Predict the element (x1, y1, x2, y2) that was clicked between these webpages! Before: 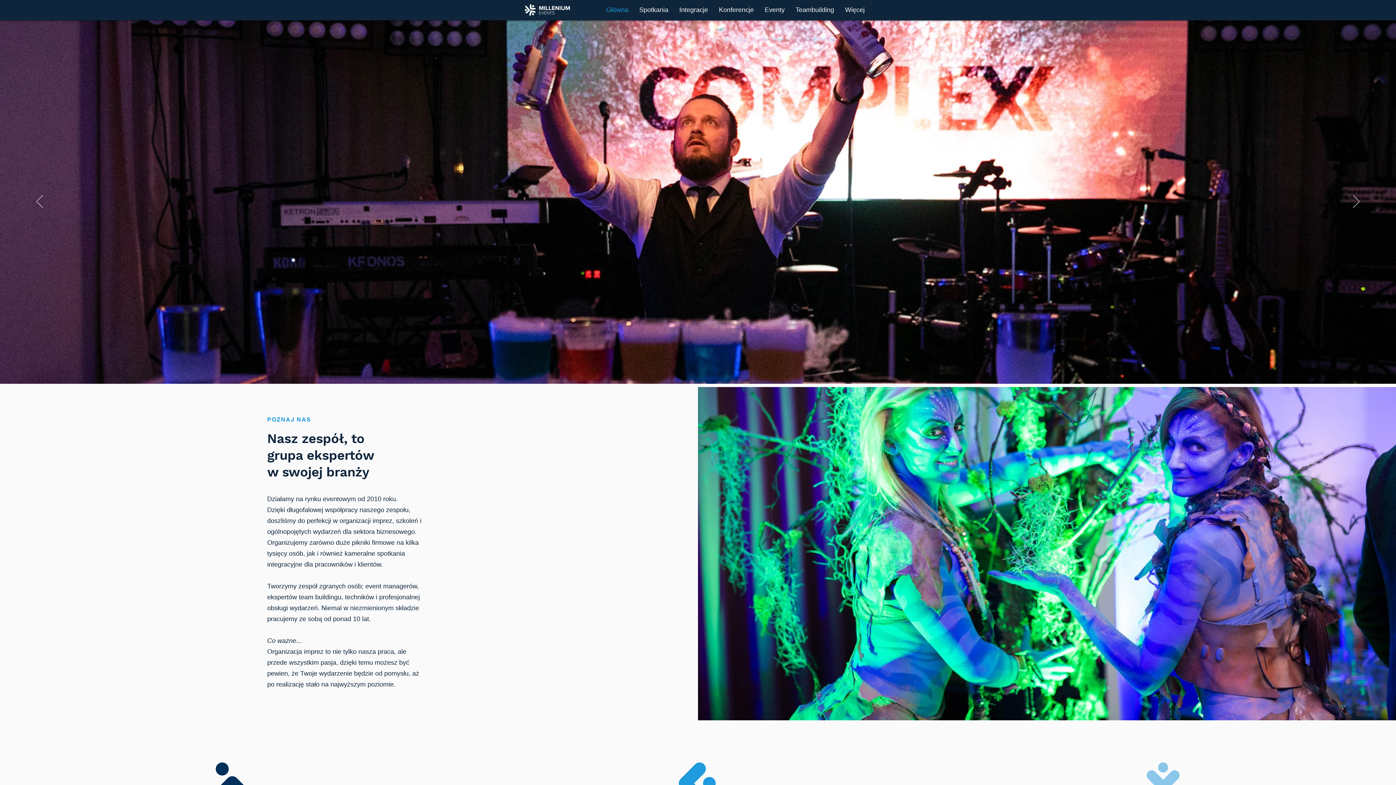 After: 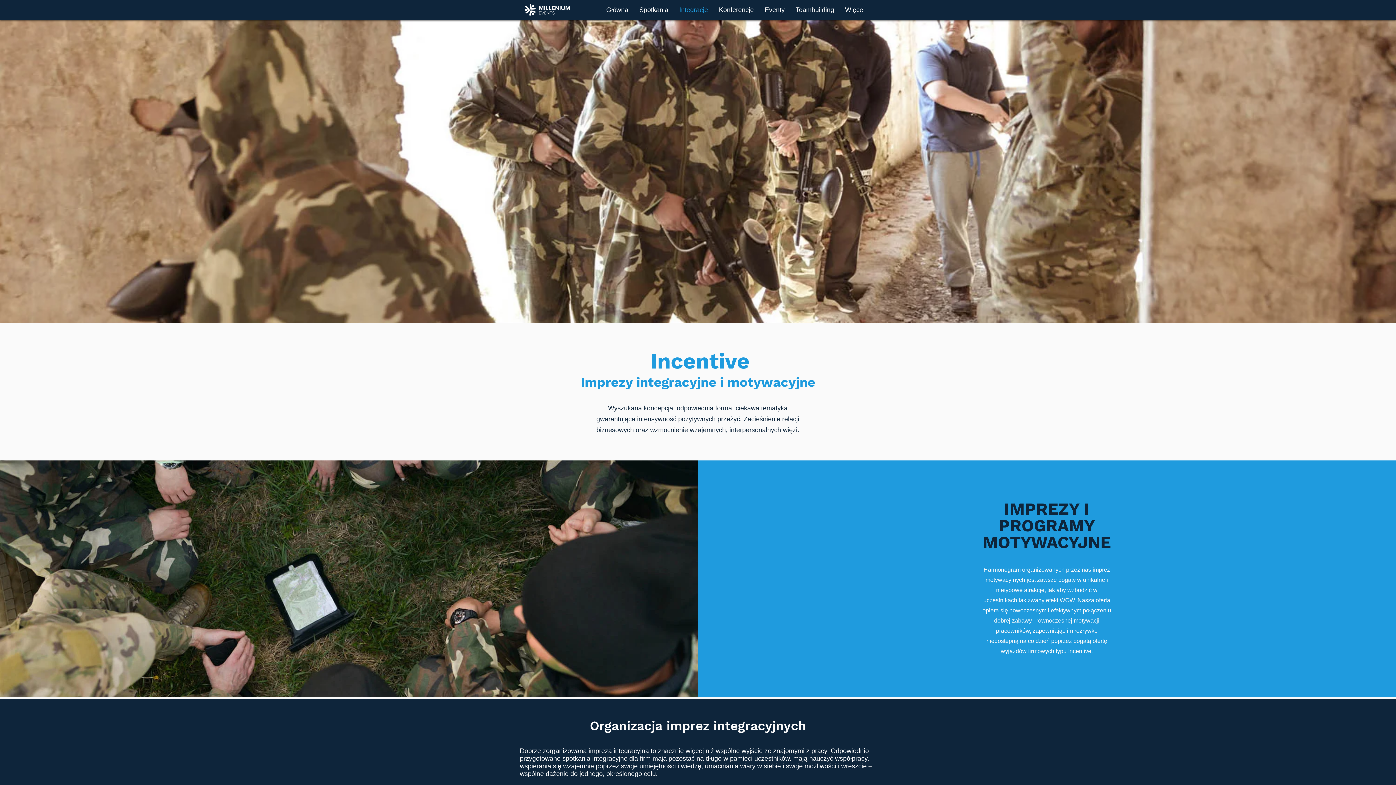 Action: bbox: (674, 1, 713, 18) label: Integracje